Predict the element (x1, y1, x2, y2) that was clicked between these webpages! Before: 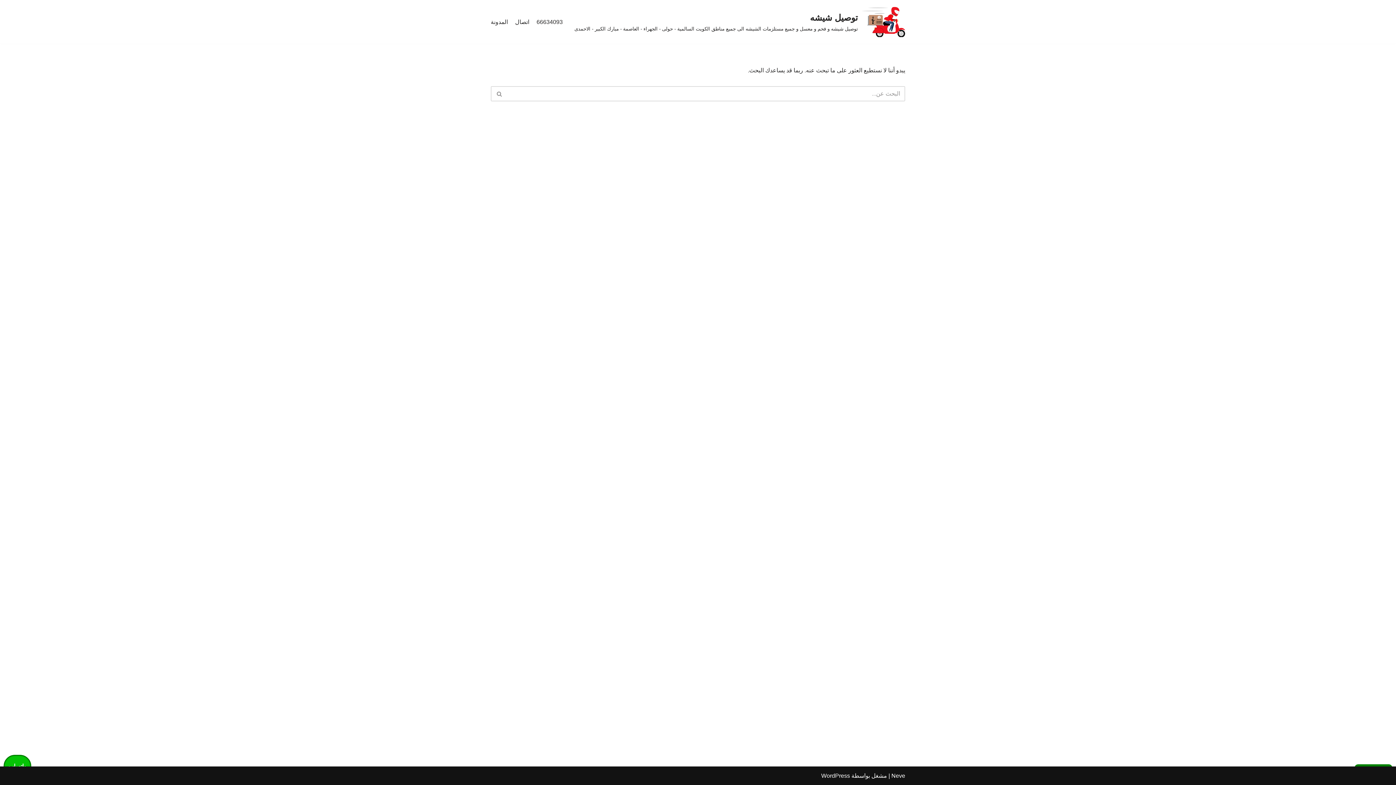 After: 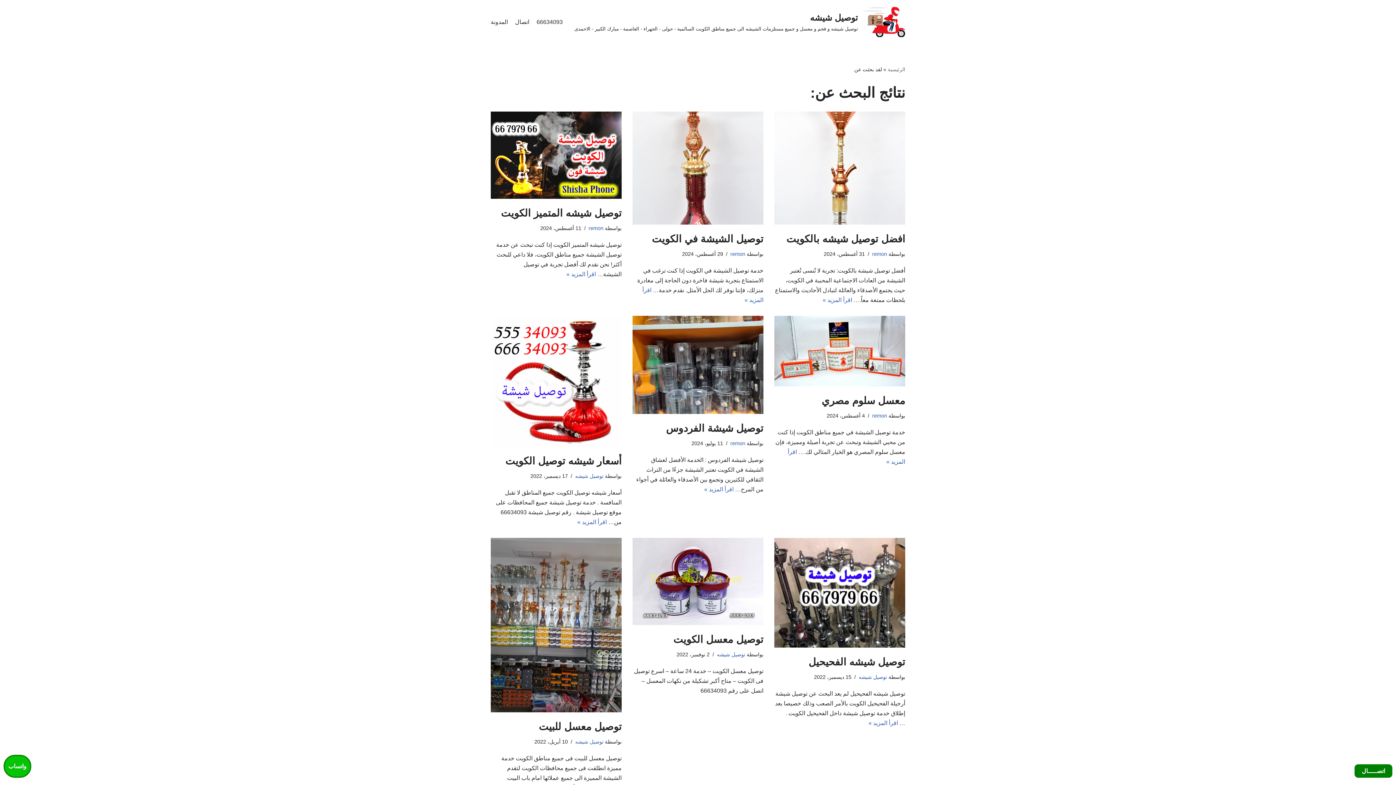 Action: bbox: (490, 86, 507, 101) label: البحث